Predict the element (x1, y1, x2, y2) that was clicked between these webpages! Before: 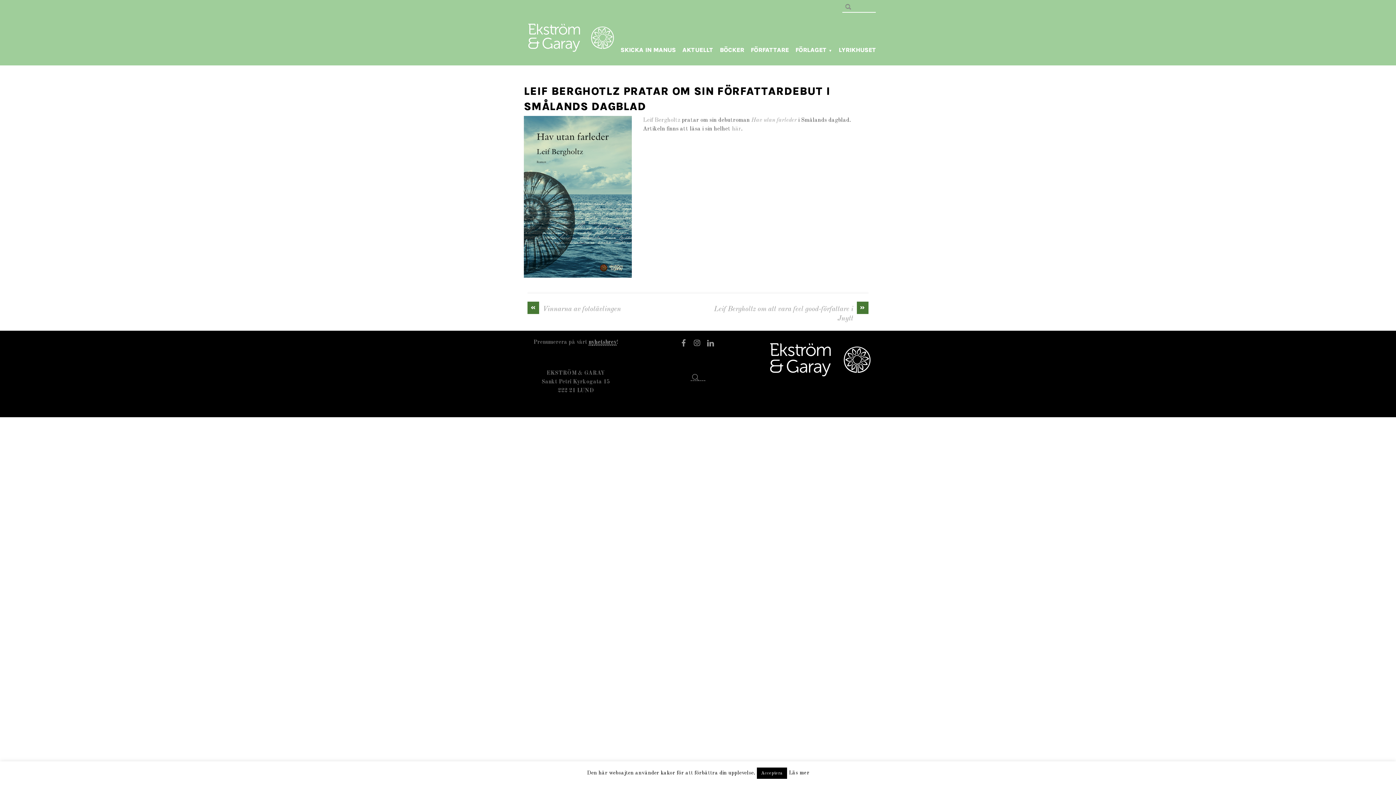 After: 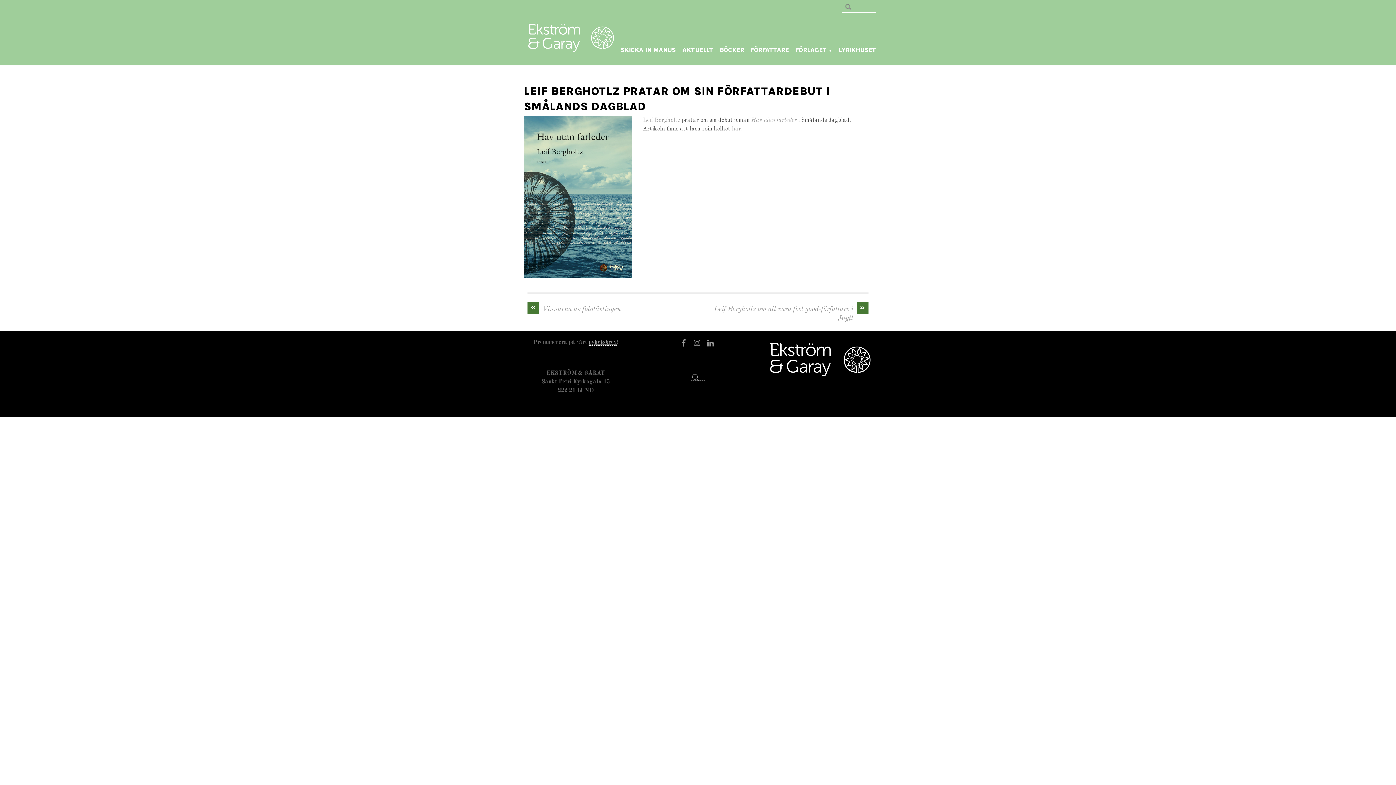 Action: bbox: (756, 768, 787, 779) label: Acceptera